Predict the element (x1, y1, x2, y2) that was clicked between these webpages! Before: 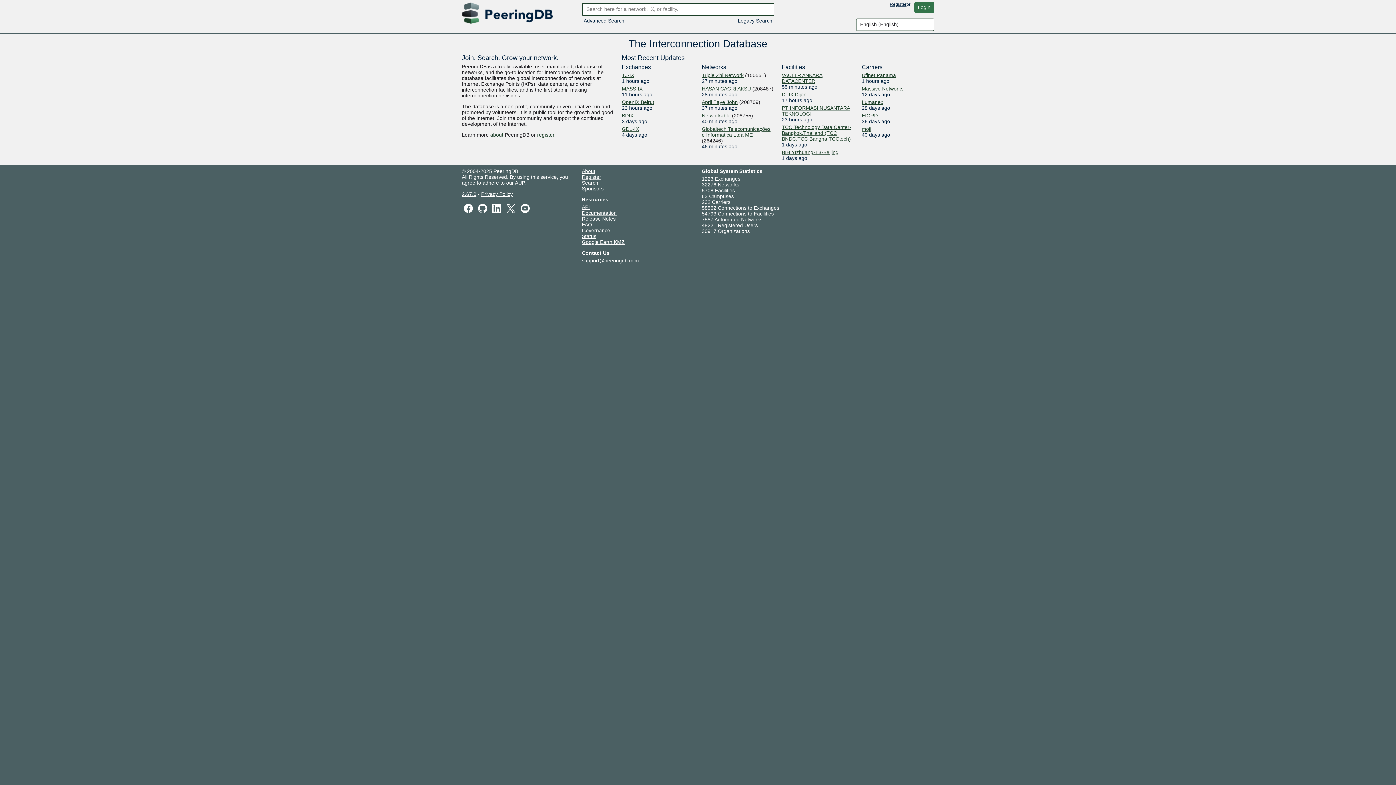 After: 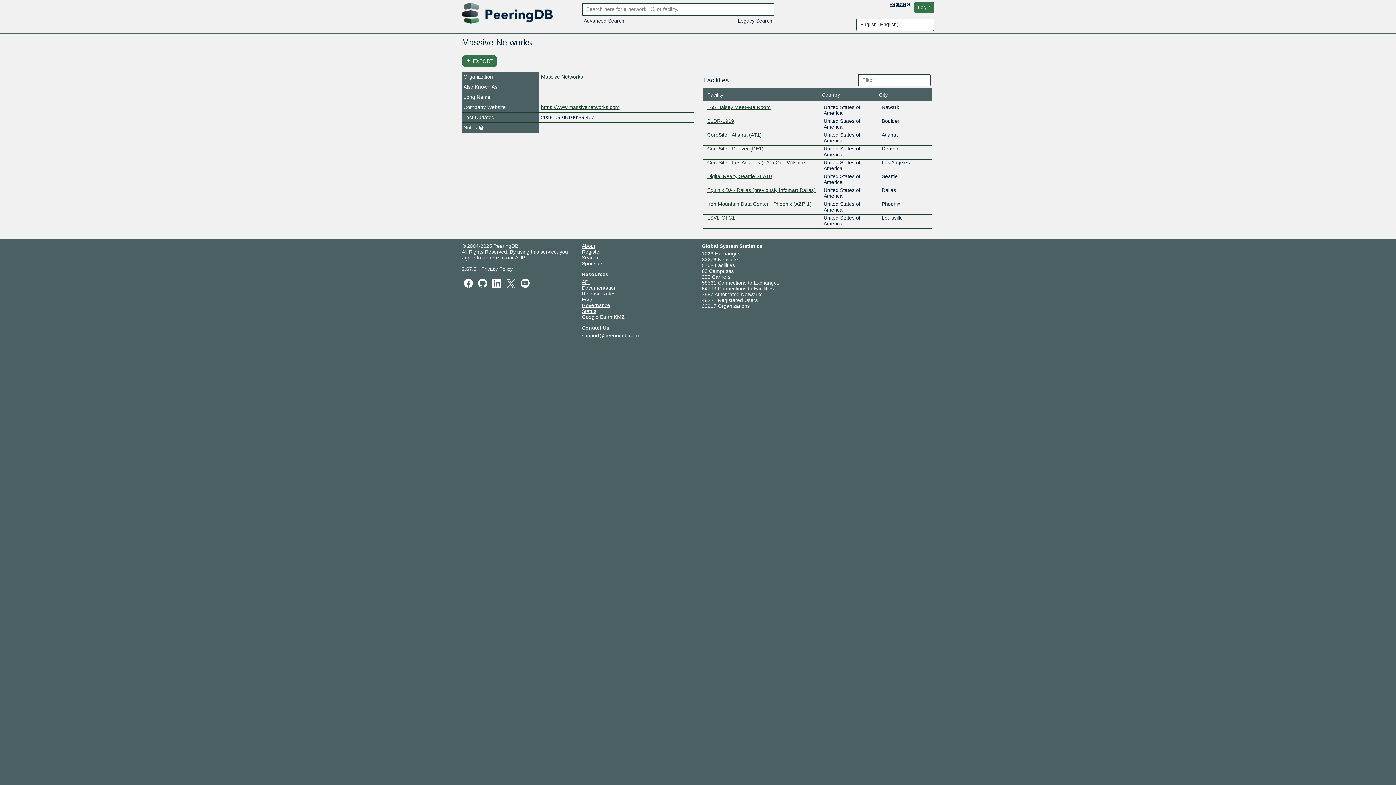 Action: label: Massive Networks bbox: (862, 85, 903, 91)